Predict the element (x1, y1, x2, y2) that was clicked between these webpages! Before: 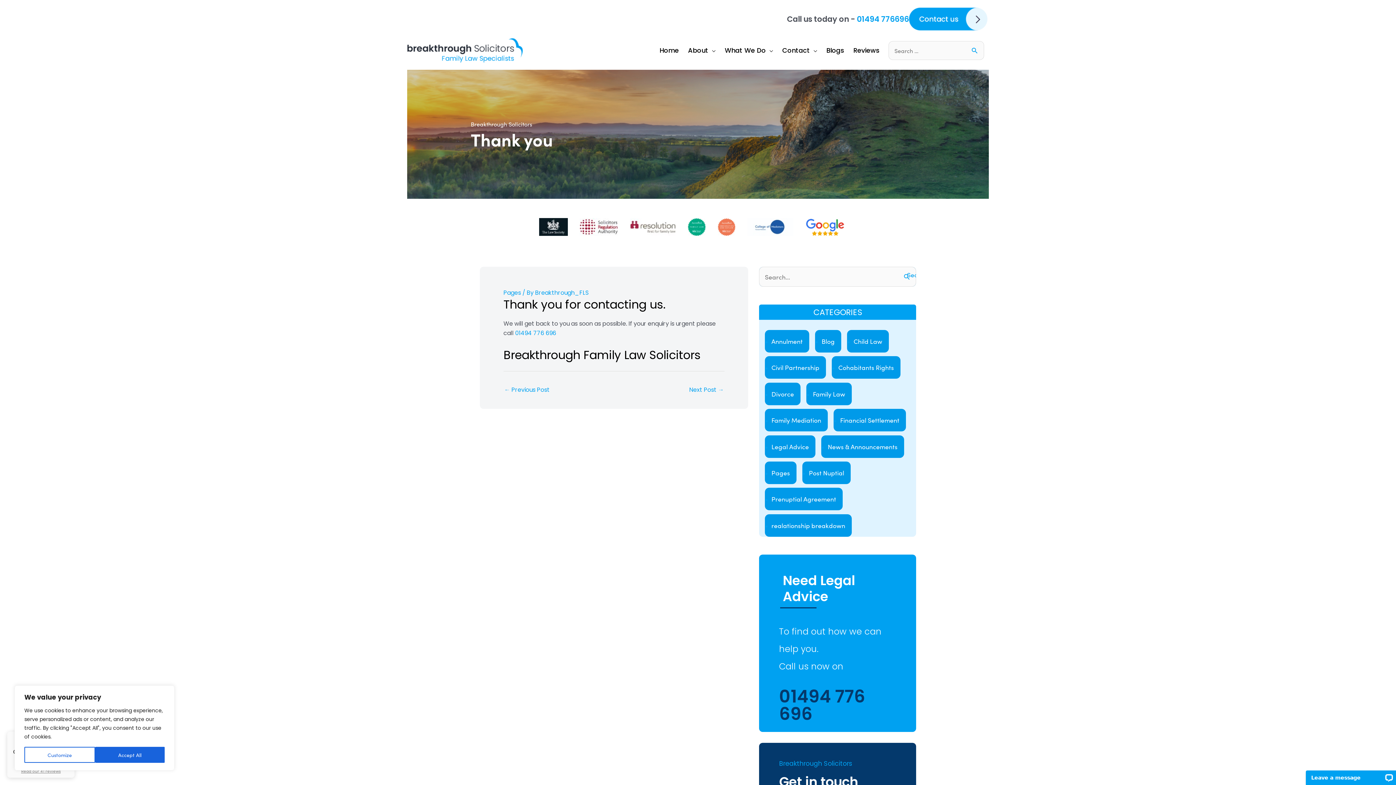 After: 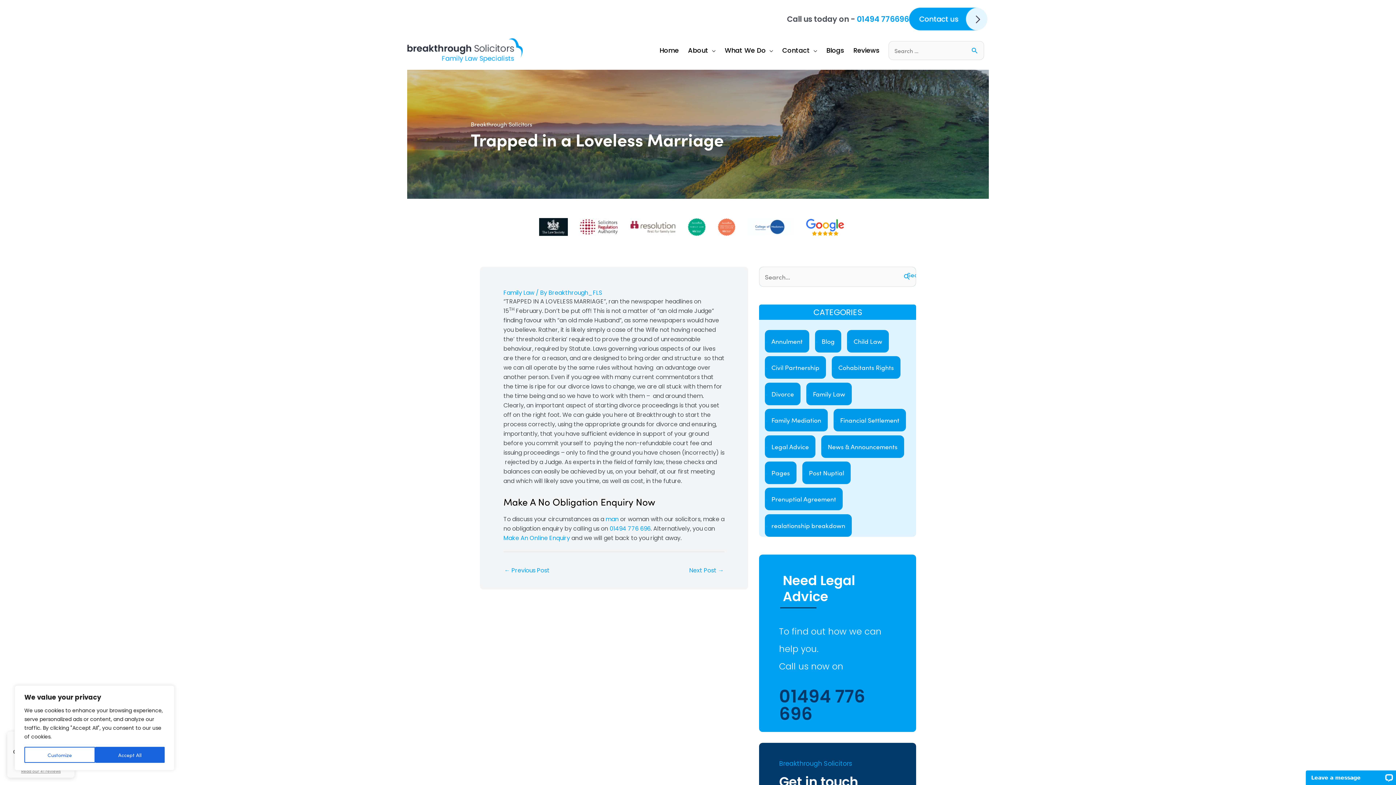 Action: label: Next Post → bbox: (689, 383, 724, 397)